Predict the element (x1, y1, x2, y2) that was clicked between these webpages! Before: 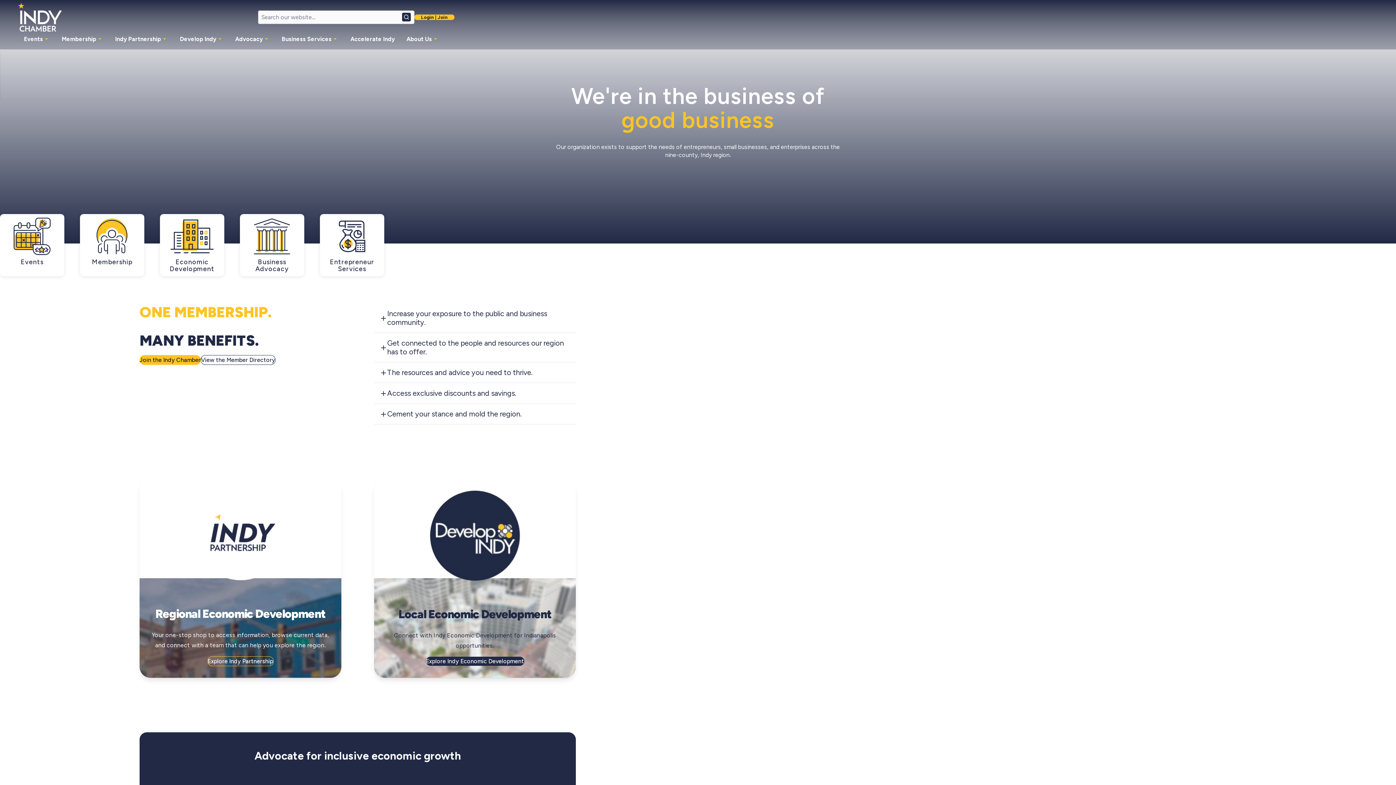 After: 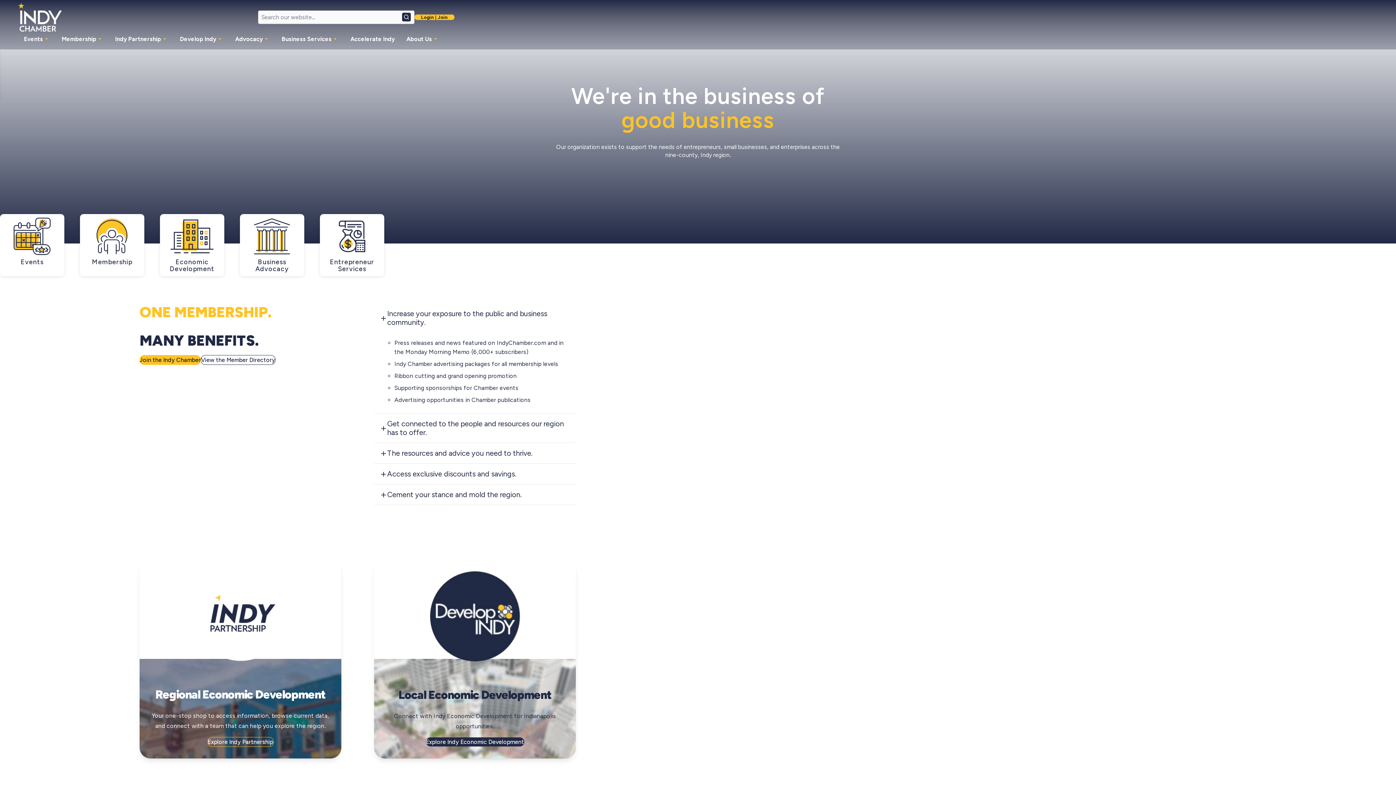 Action: bbox: (374, 303, 576, 332) label: Increase your exposure to the public and business community.